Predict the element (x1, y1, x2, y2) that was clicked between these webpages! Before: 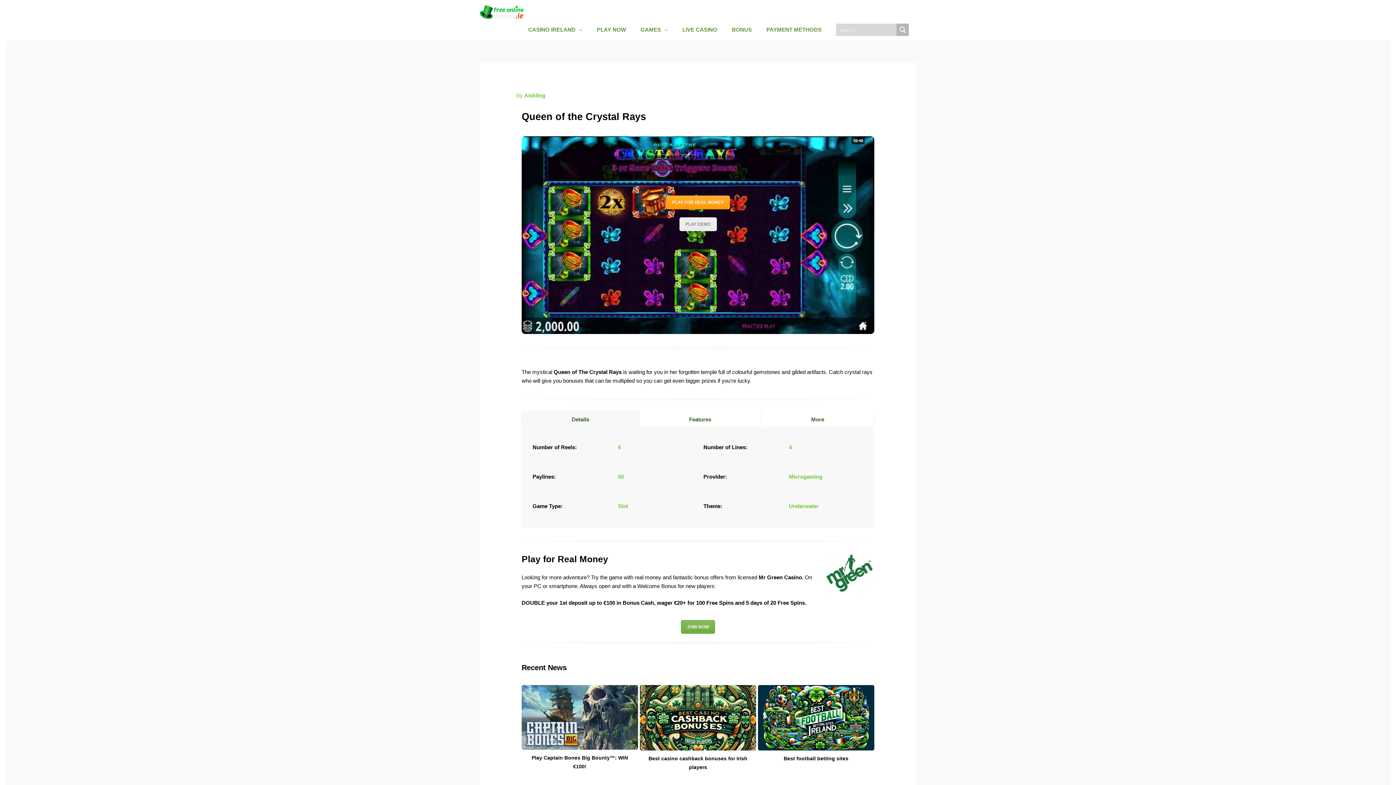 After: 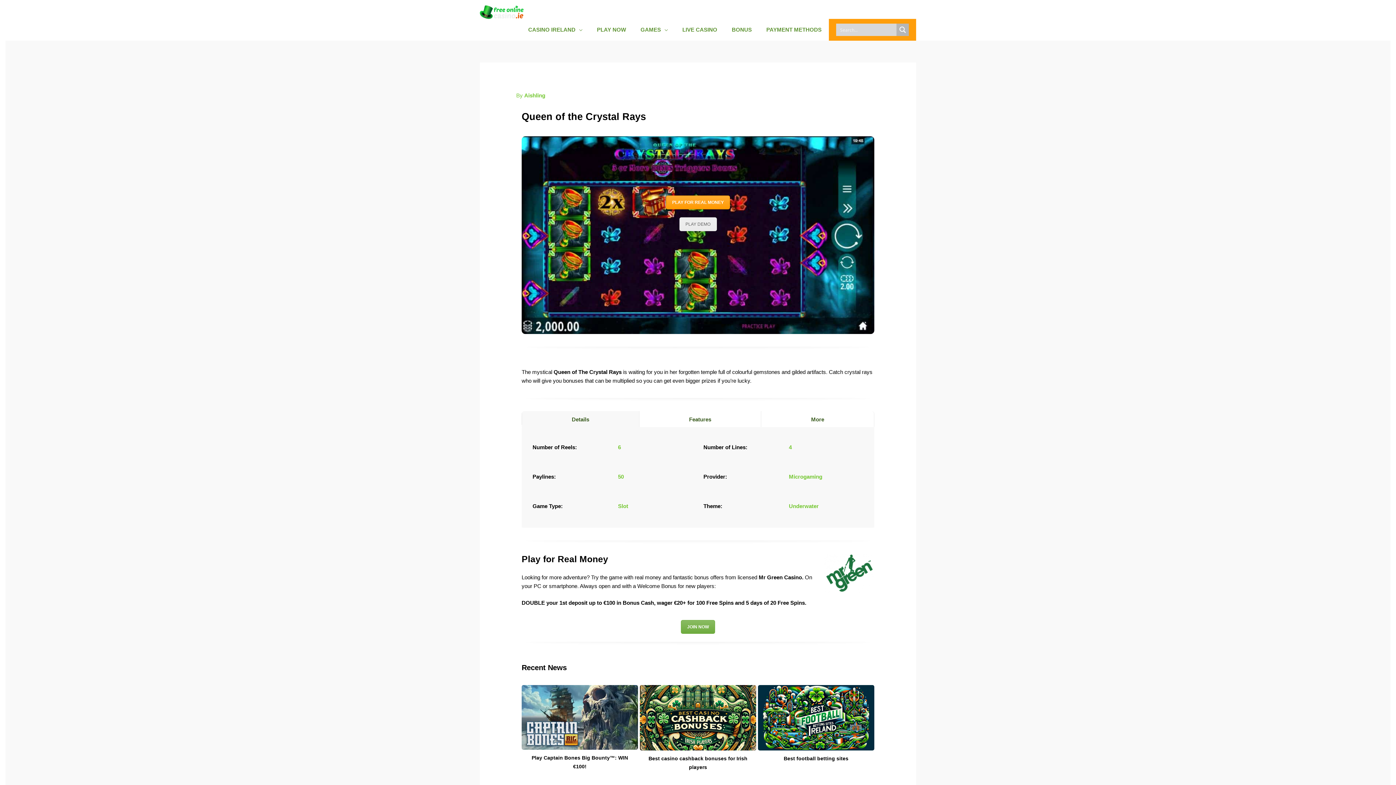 Action: bbox: (829, 18, 916, 40)